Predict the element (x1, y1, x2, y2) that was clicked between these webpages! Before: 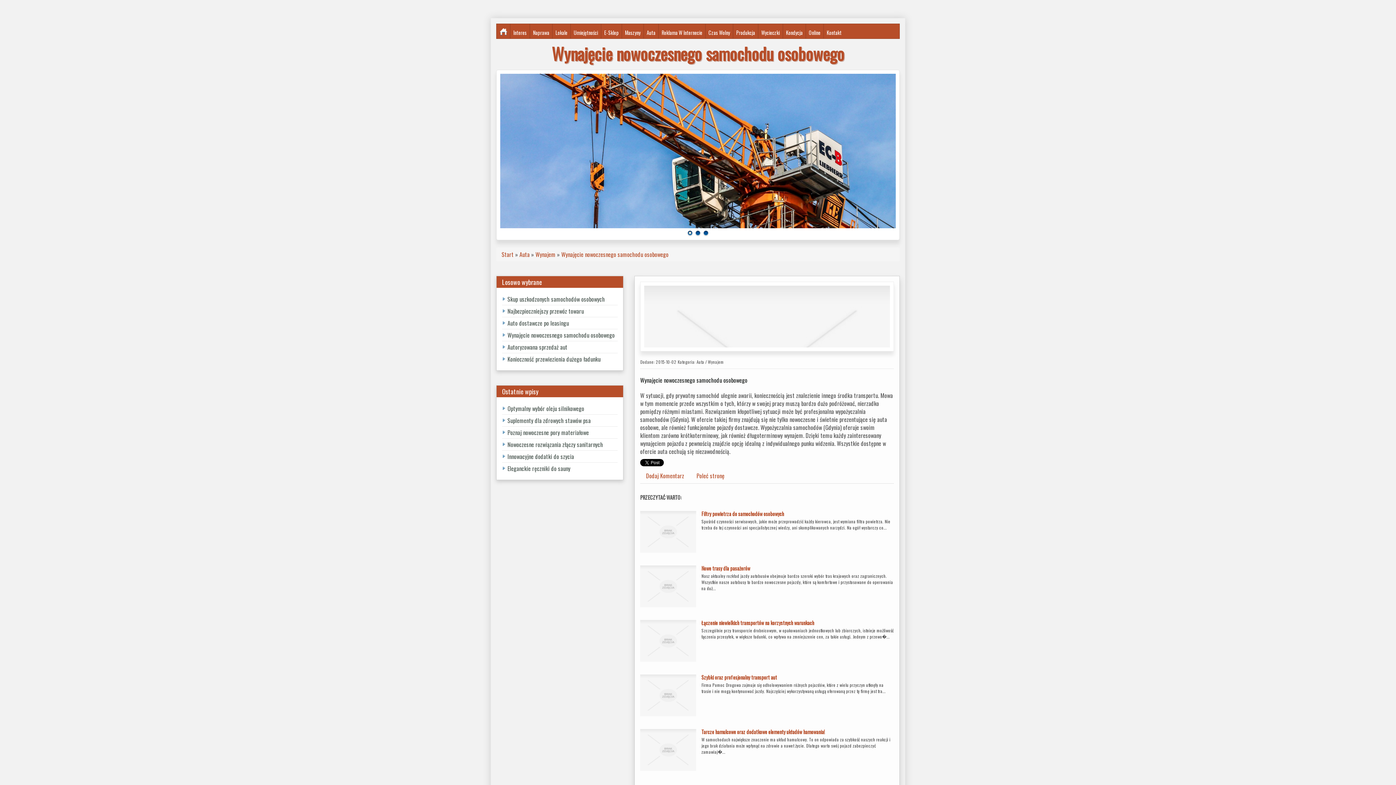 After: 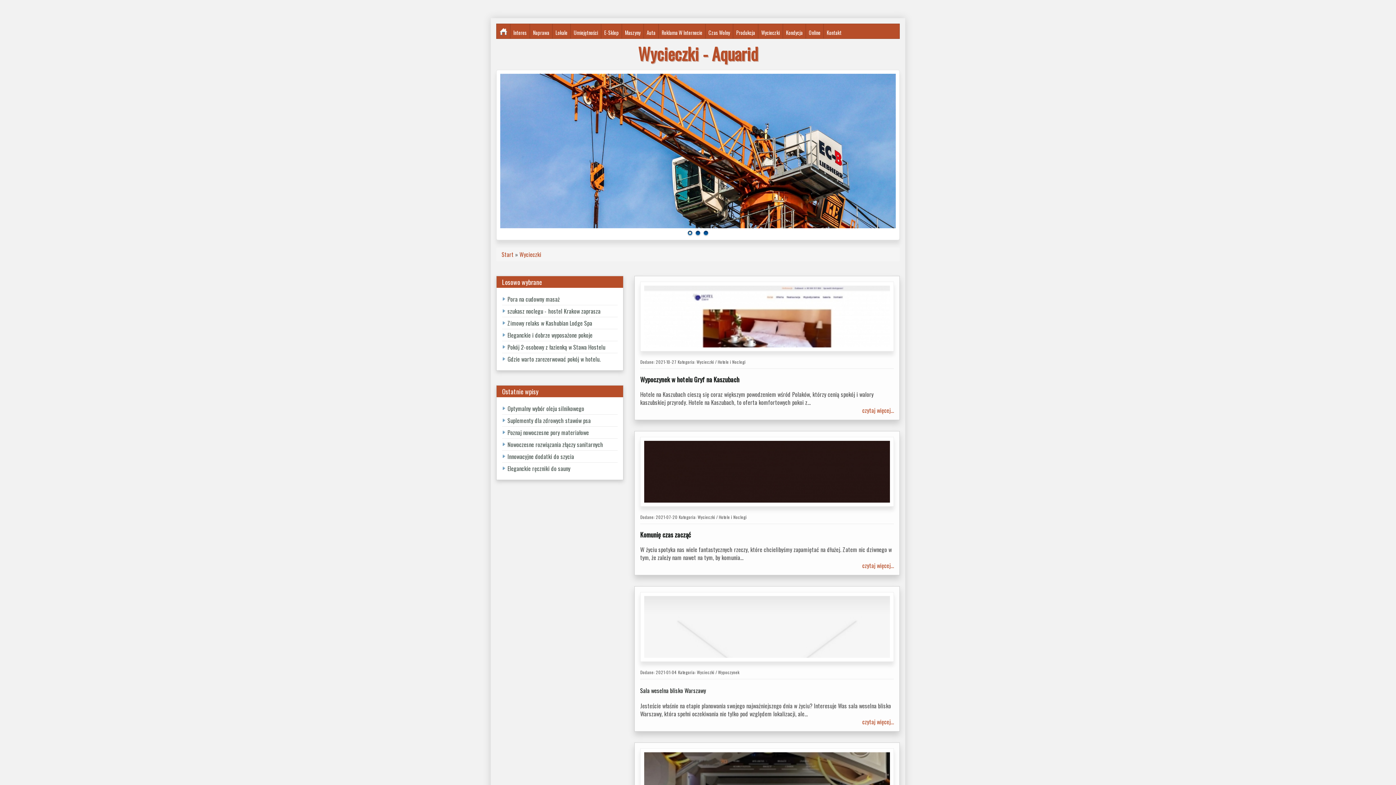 Action: label: Wycieczki bbox: (758, 24, 782, 38)